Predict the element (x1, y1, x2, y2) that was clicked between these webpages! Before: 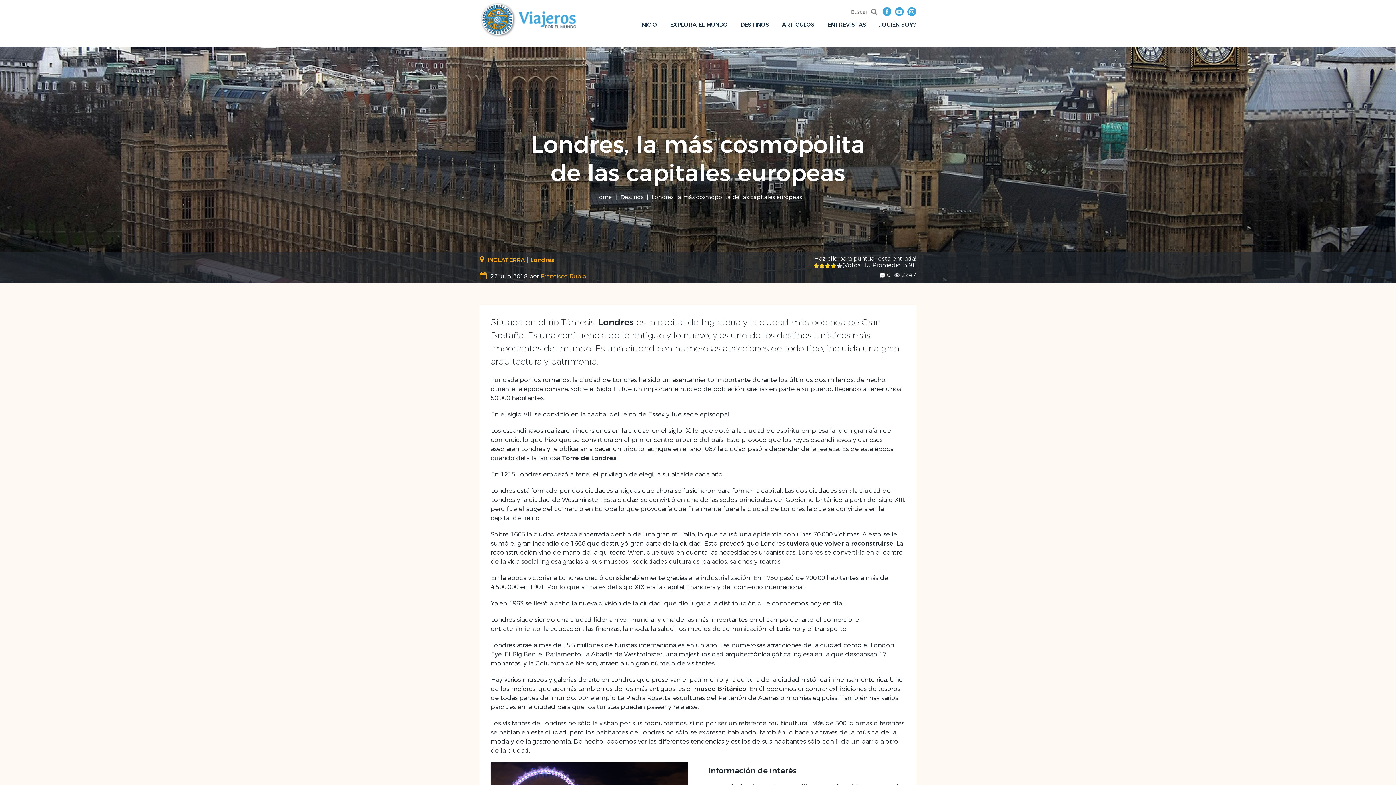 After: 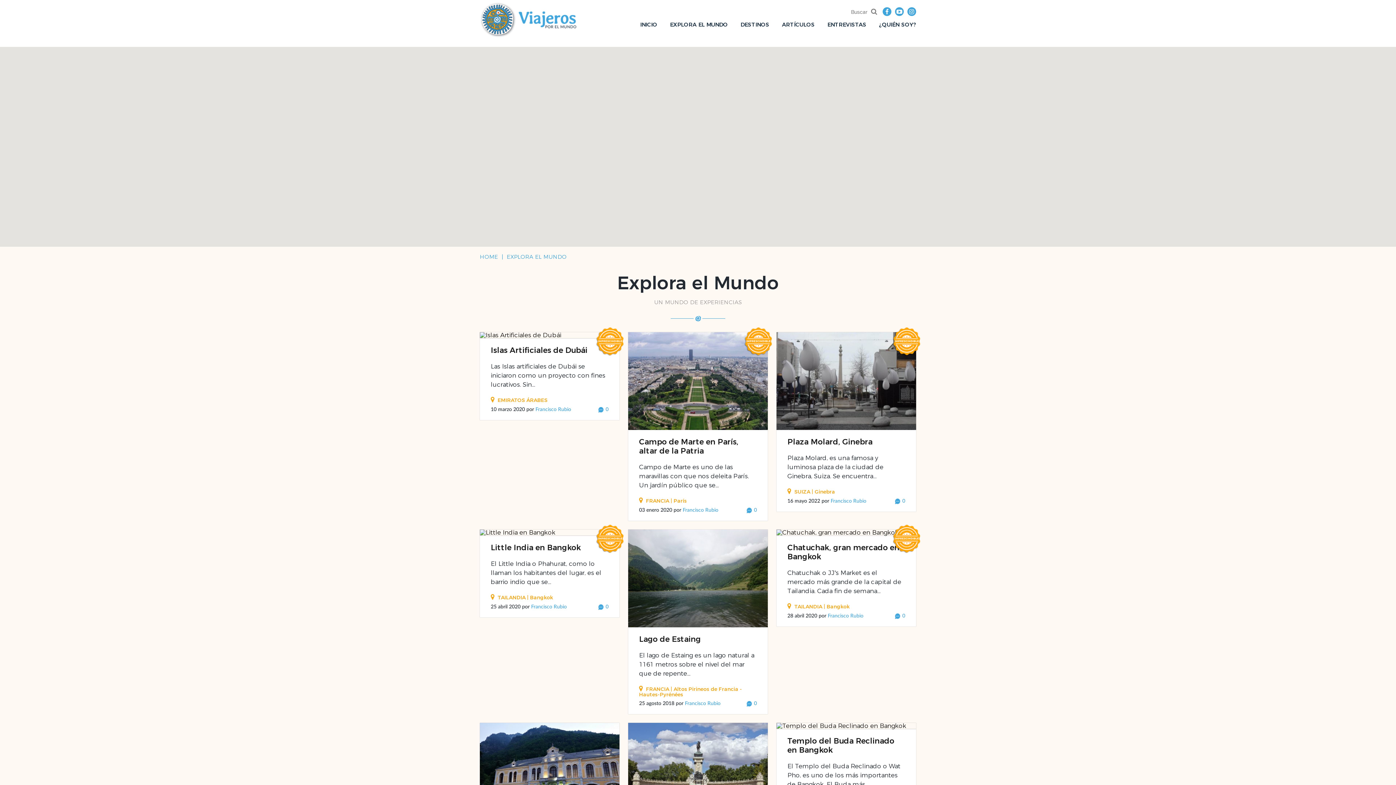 Action: label: EXPLORA EL MUNDO bbox: (670, 21, 728, 28)